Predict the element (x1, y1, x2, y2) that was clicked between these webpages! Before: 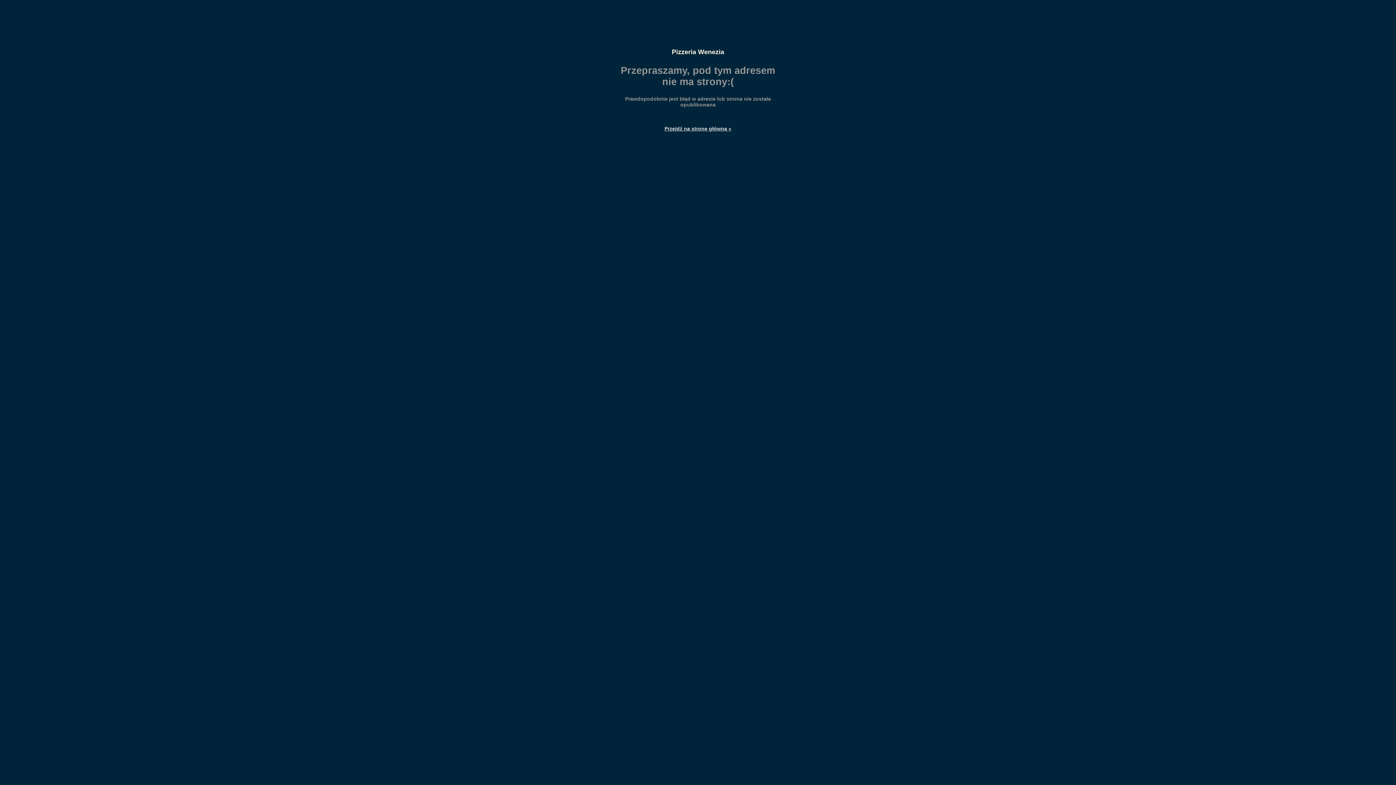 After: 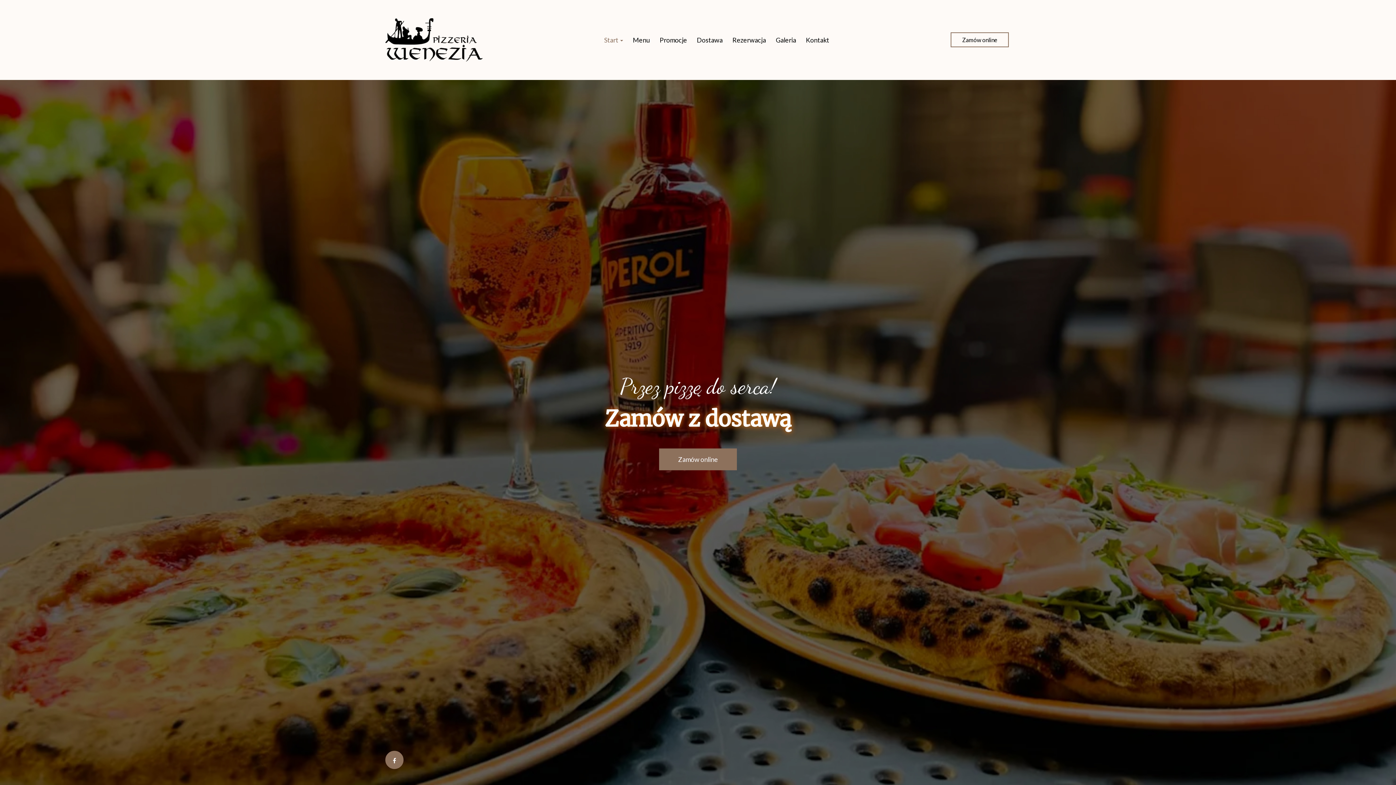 Action: bbox: (616, 125, 780, 131) label: Przejdź na stronę główną »